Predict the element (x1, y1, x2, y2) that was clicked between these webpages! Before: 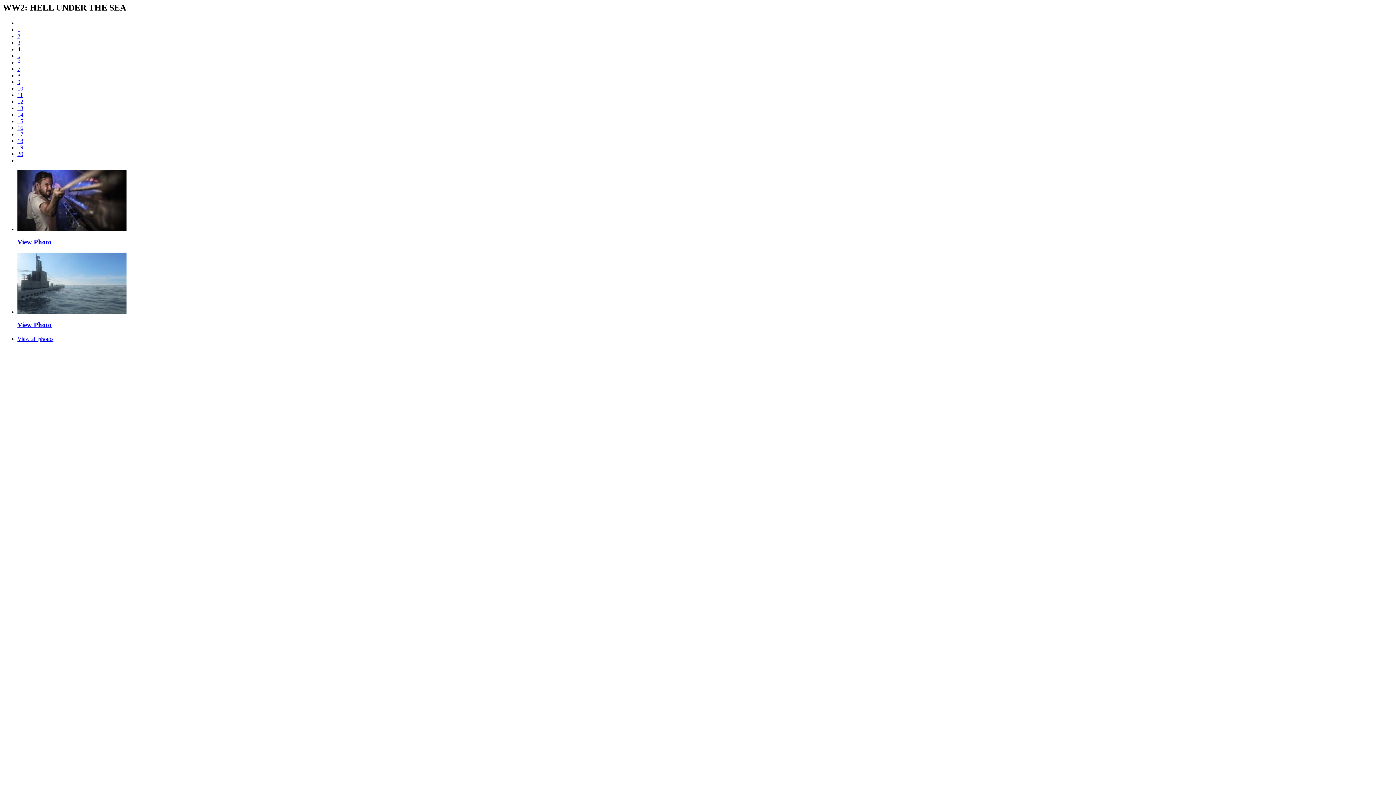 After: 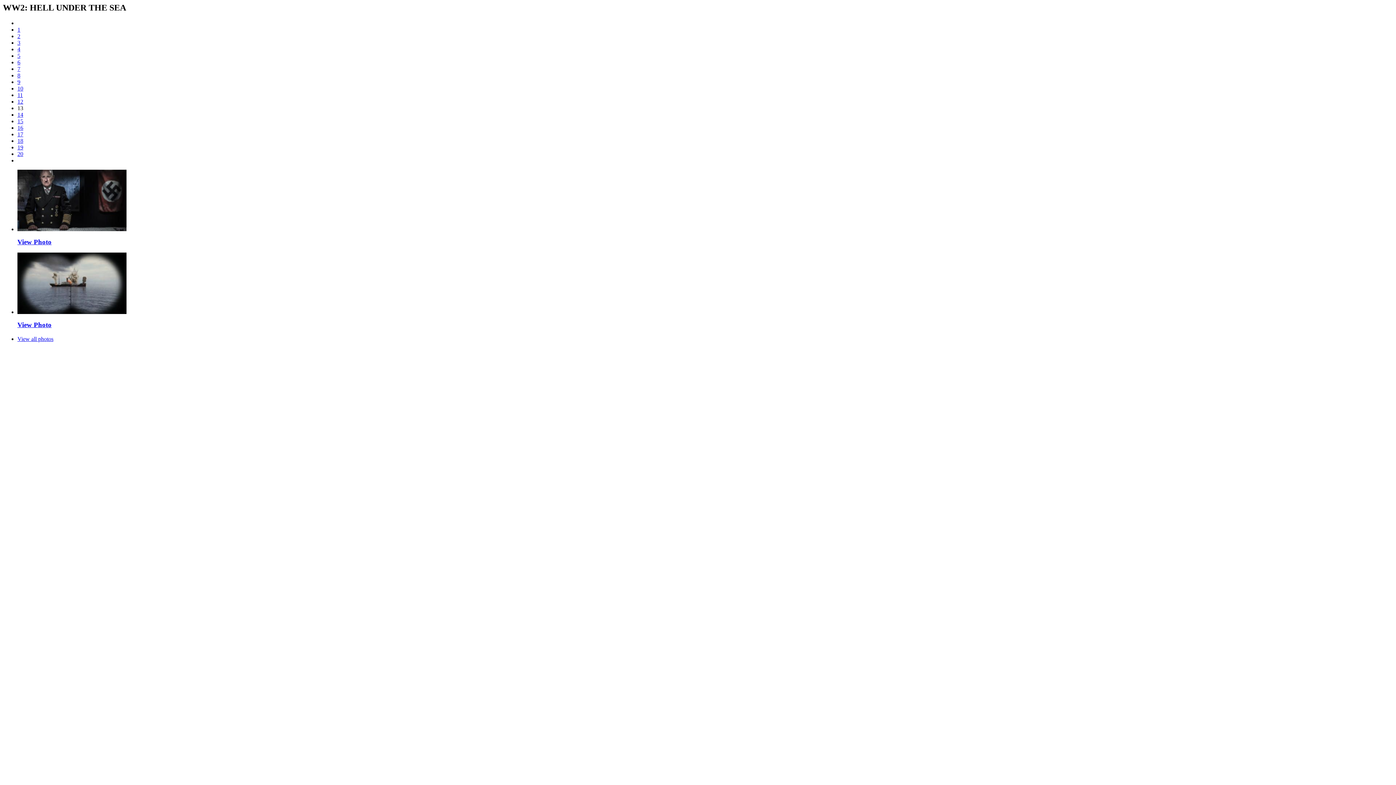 Action: label: 13 bbox: (17, 105, 23, 111)